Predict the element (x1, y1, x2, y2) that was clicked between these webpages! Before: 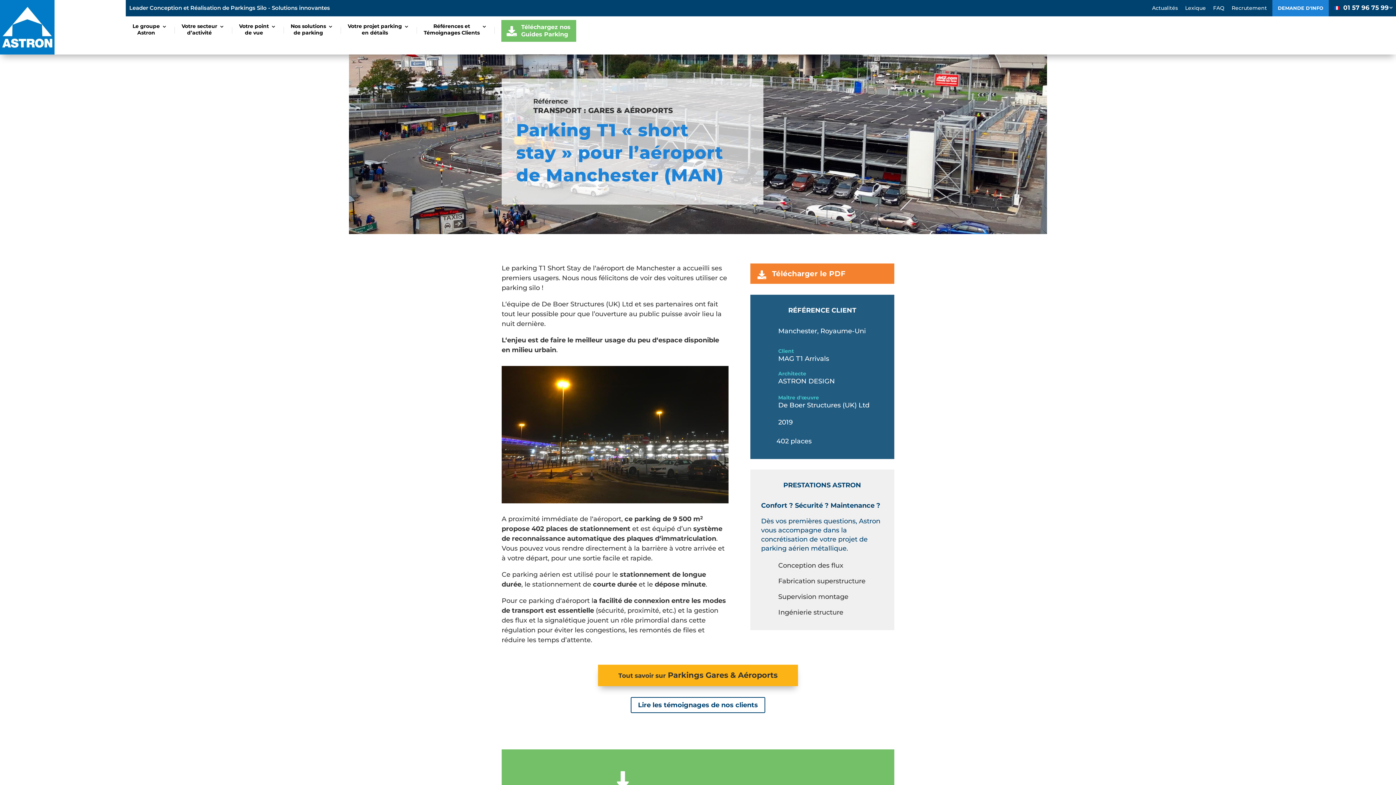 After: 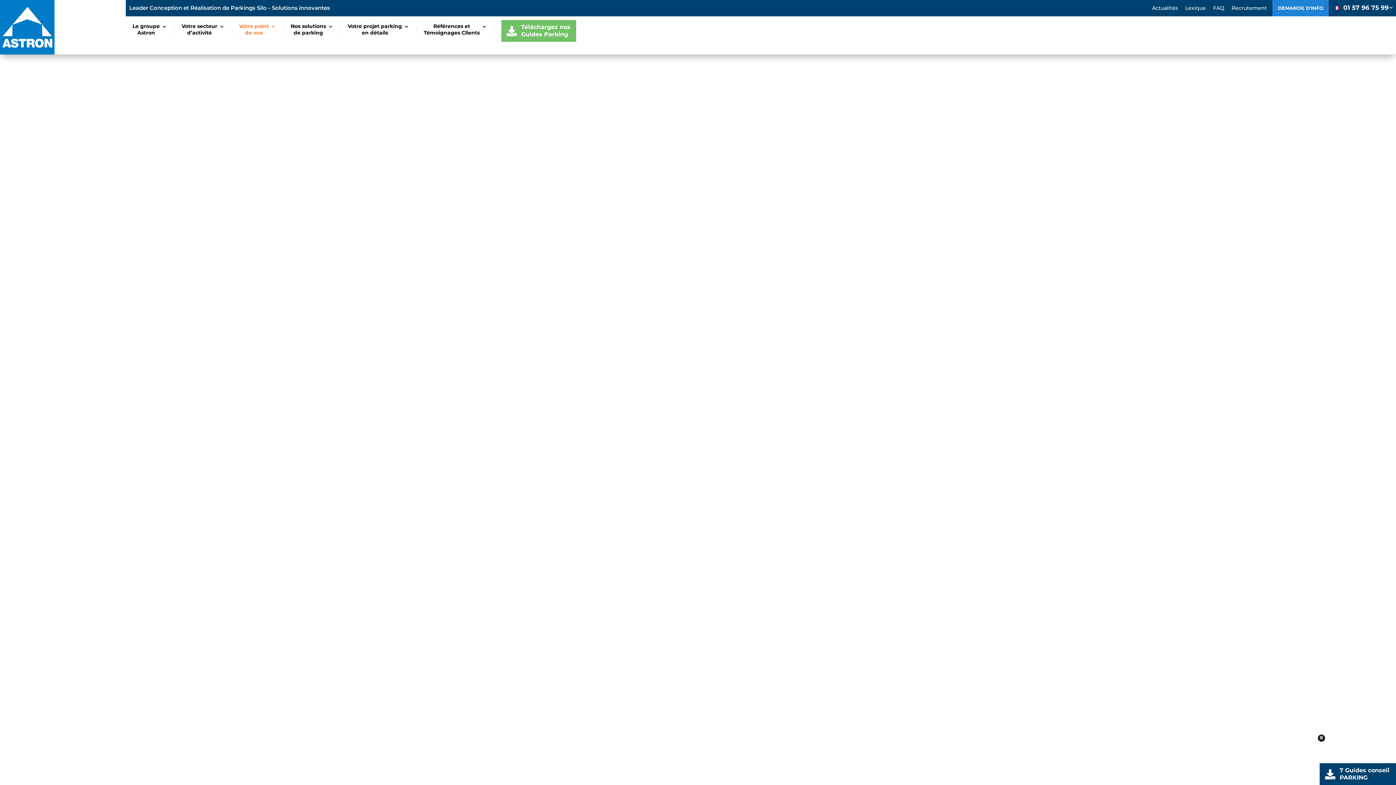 Action: bbox: (239, 22, 276, 38) label: Votre point
de vue